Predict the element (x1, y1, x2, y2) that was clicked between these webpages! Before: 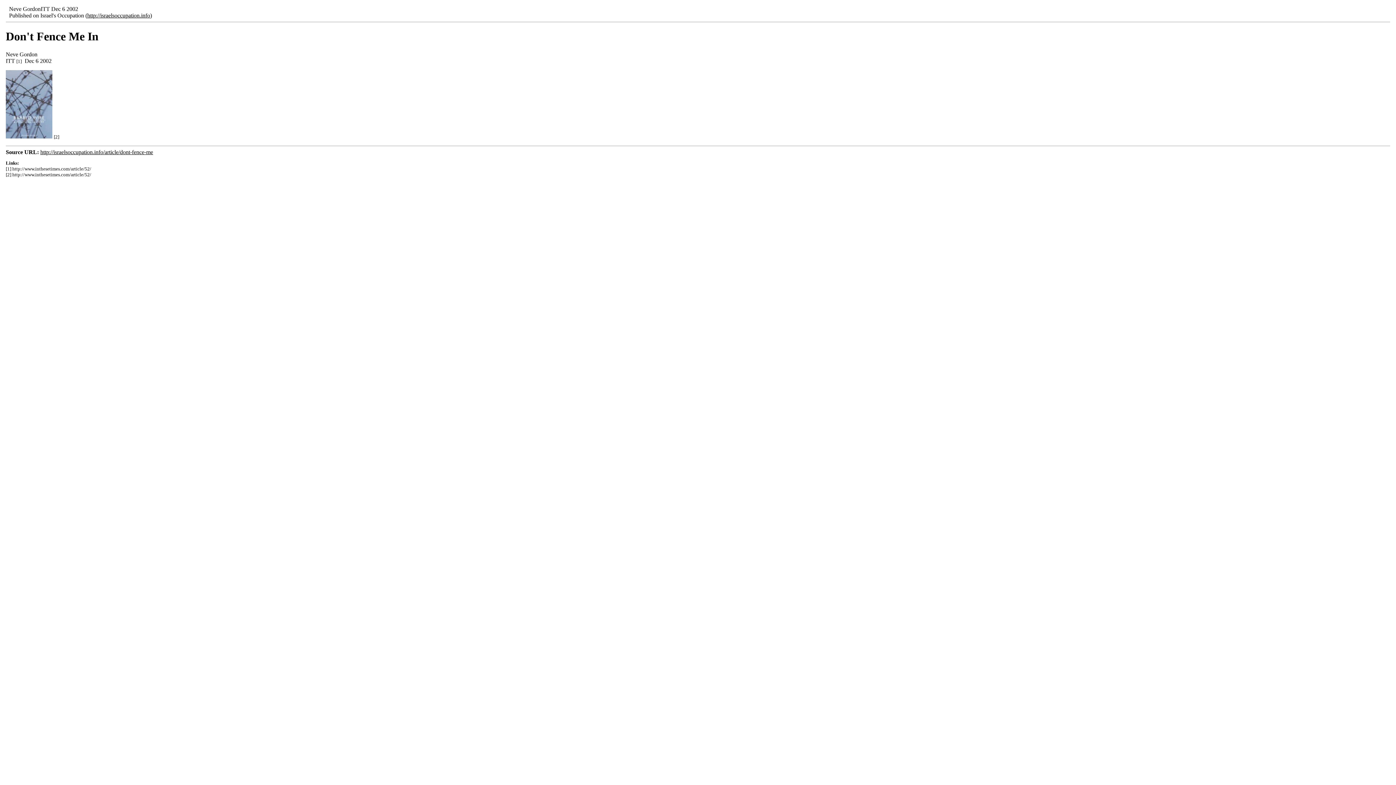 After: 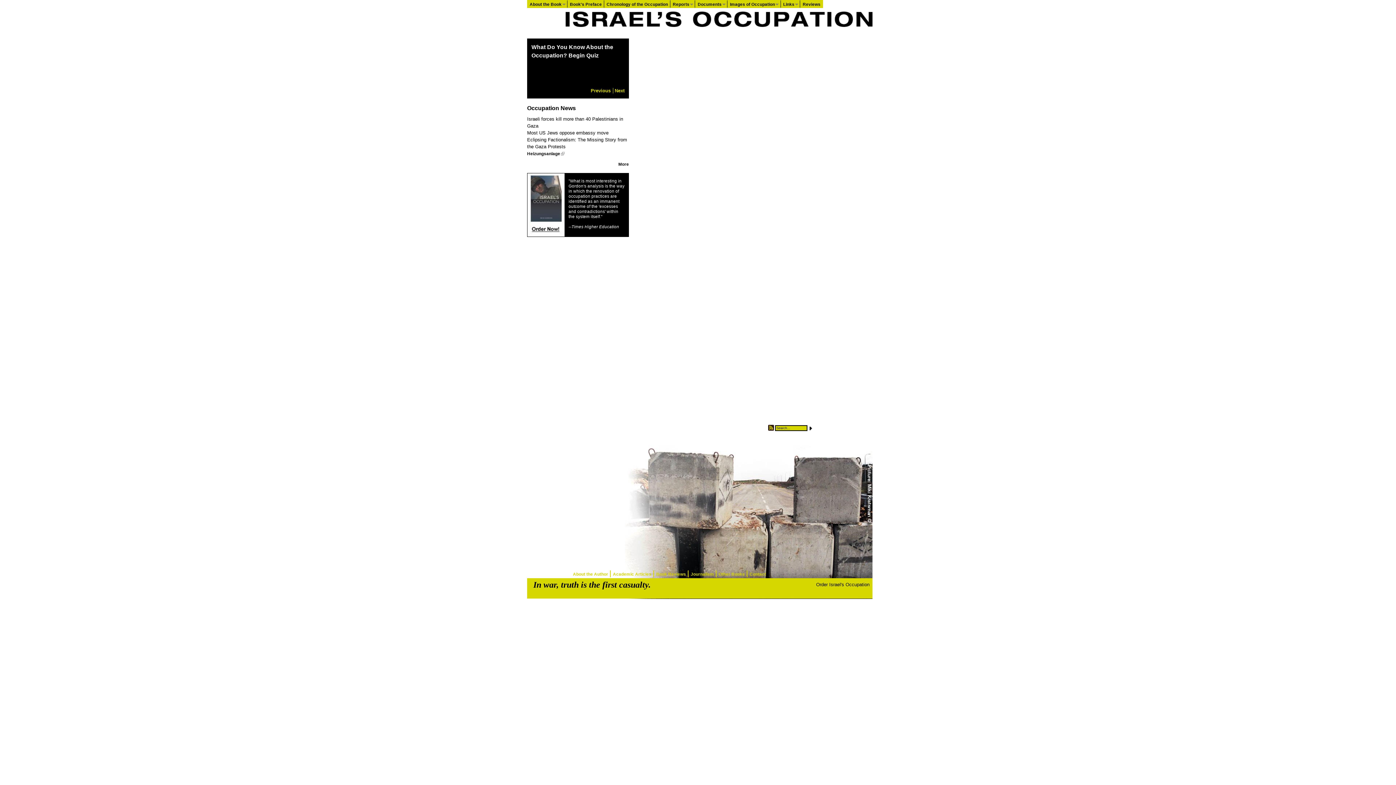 Action: label: http://israelsoccupation.info bbox: (87, 12, 150, 18)